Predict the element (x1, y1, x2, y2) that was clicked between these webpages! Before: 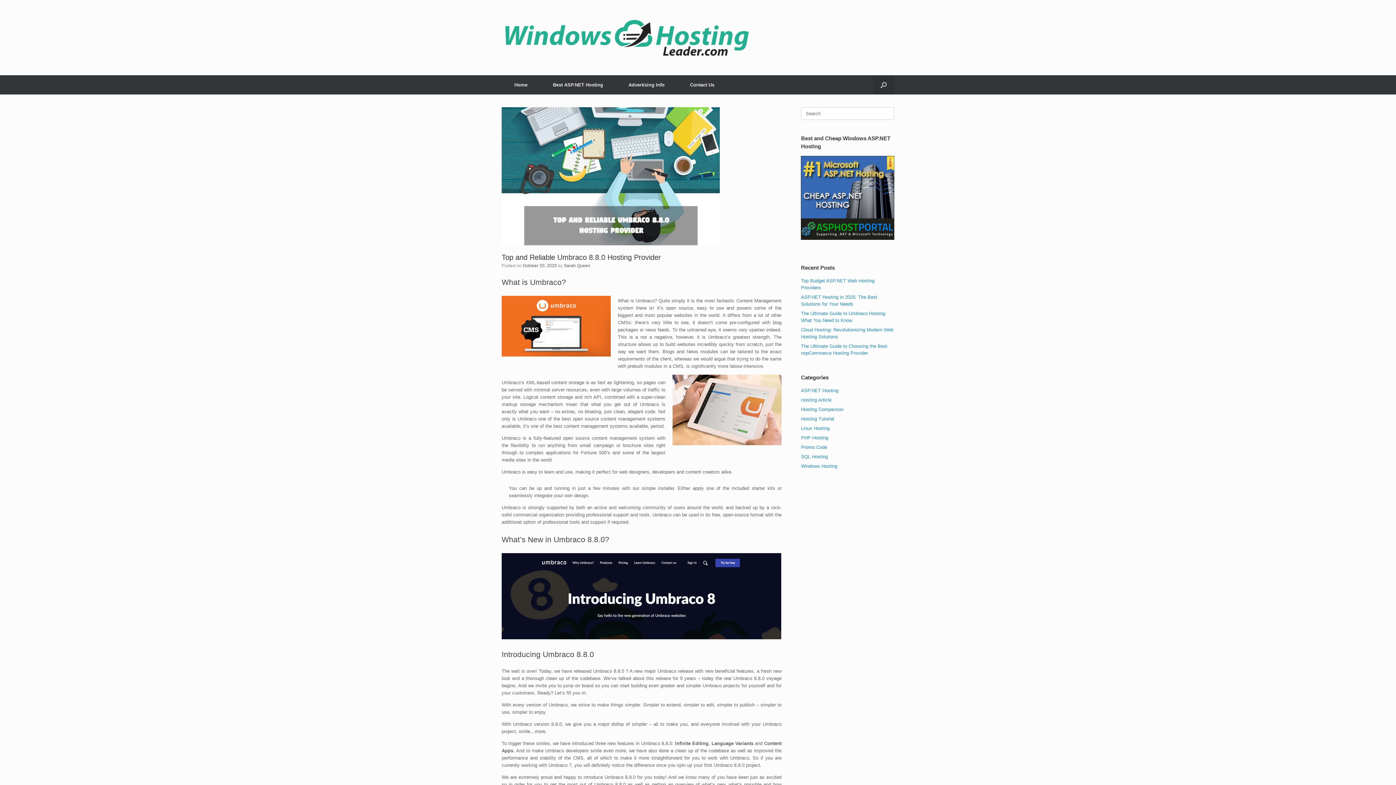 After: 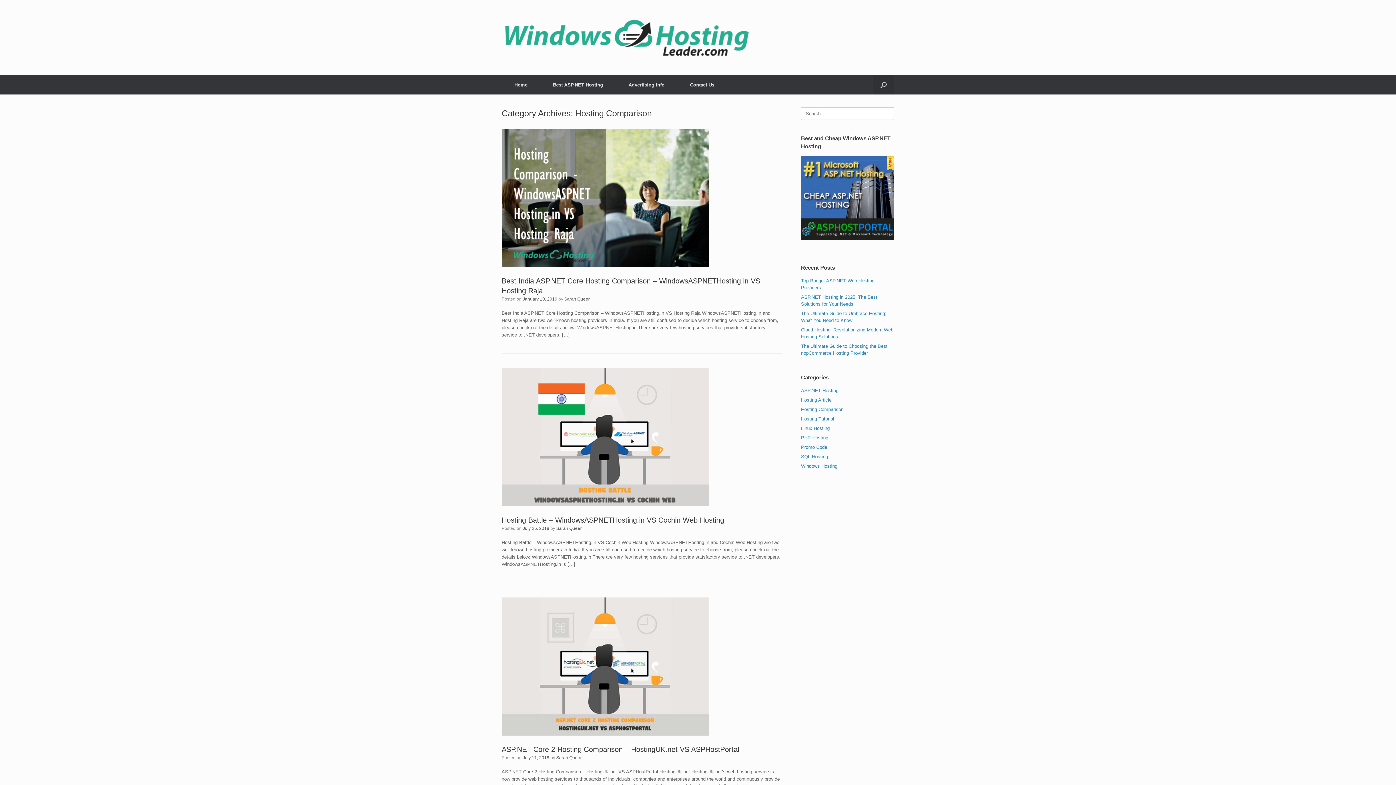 Action: bbox: (801, 406, 843, 412) label: Hosting Comparison